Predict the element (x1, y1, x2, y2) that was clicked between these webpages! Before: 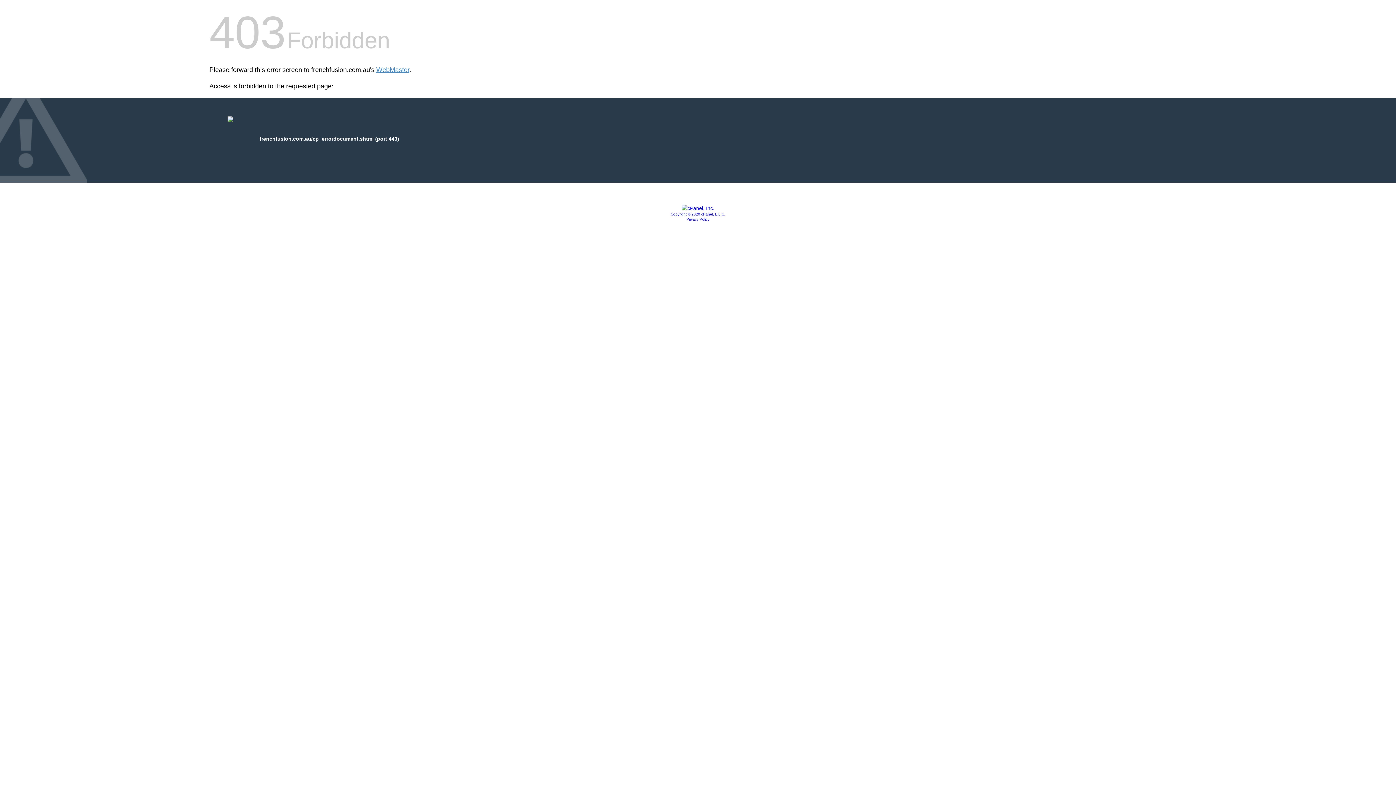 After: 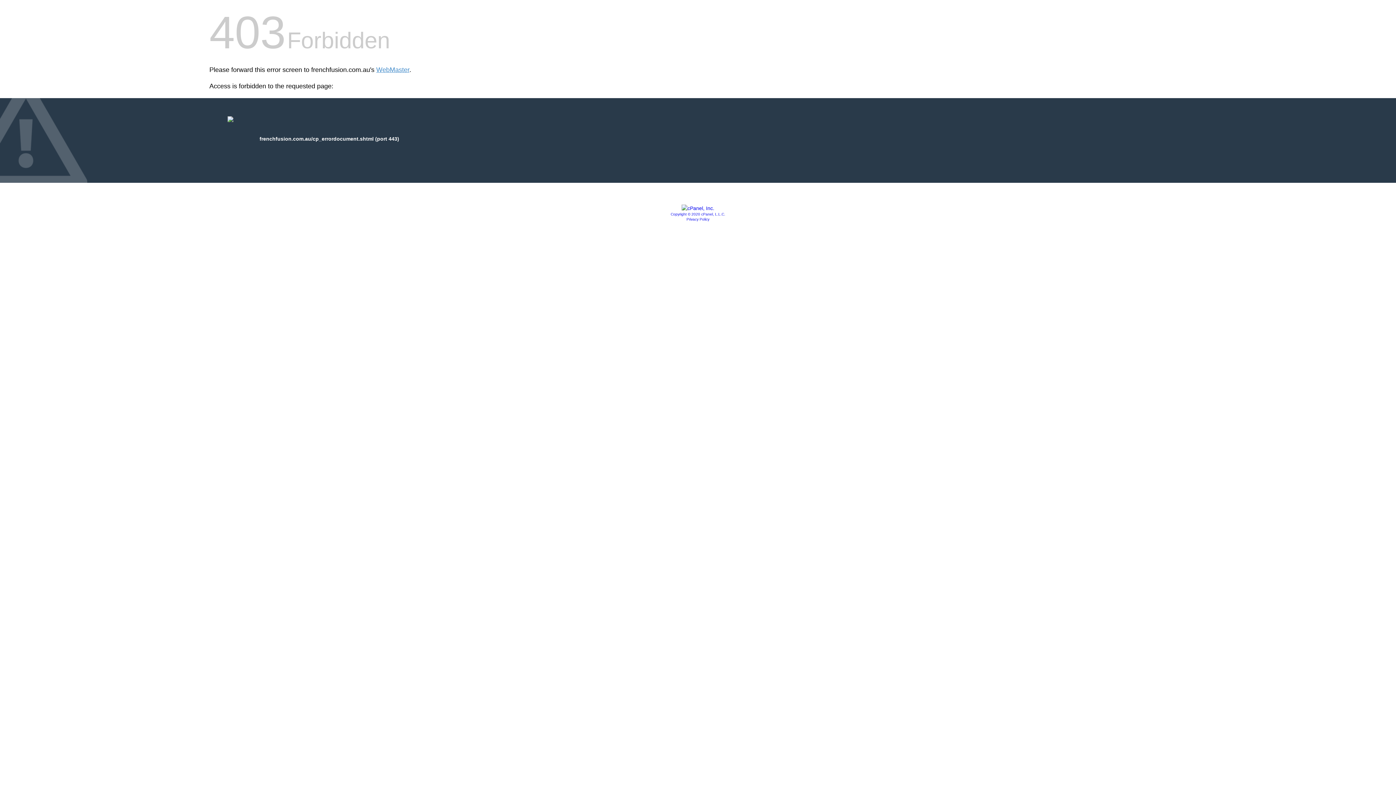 Action: bbox: (686, 217, 709, 221) label: Privacy Policy